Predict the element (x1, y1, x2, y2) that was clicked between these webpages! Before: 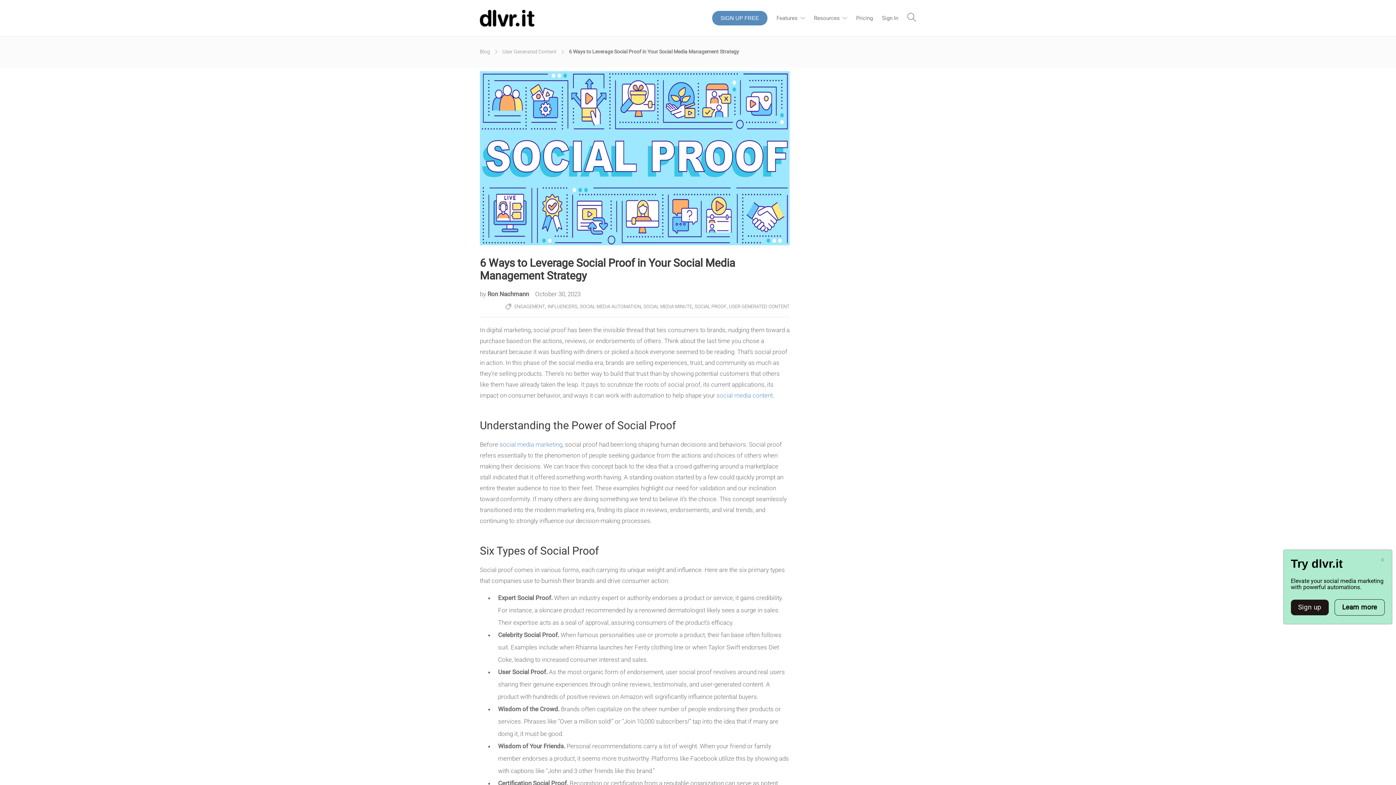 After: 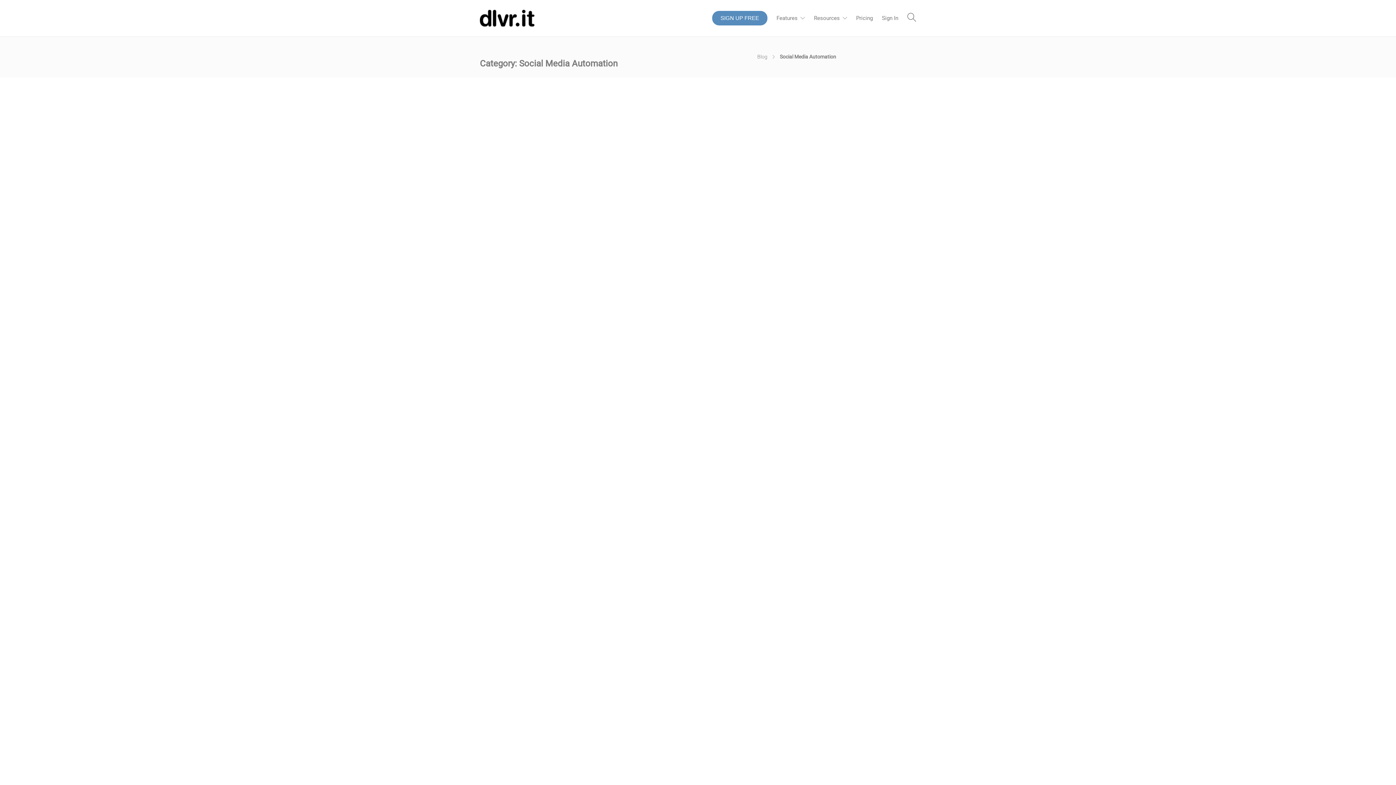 Action: bbox: (580, 304, 641, 309) label: SOCIAL MEDIA AUTOMATION